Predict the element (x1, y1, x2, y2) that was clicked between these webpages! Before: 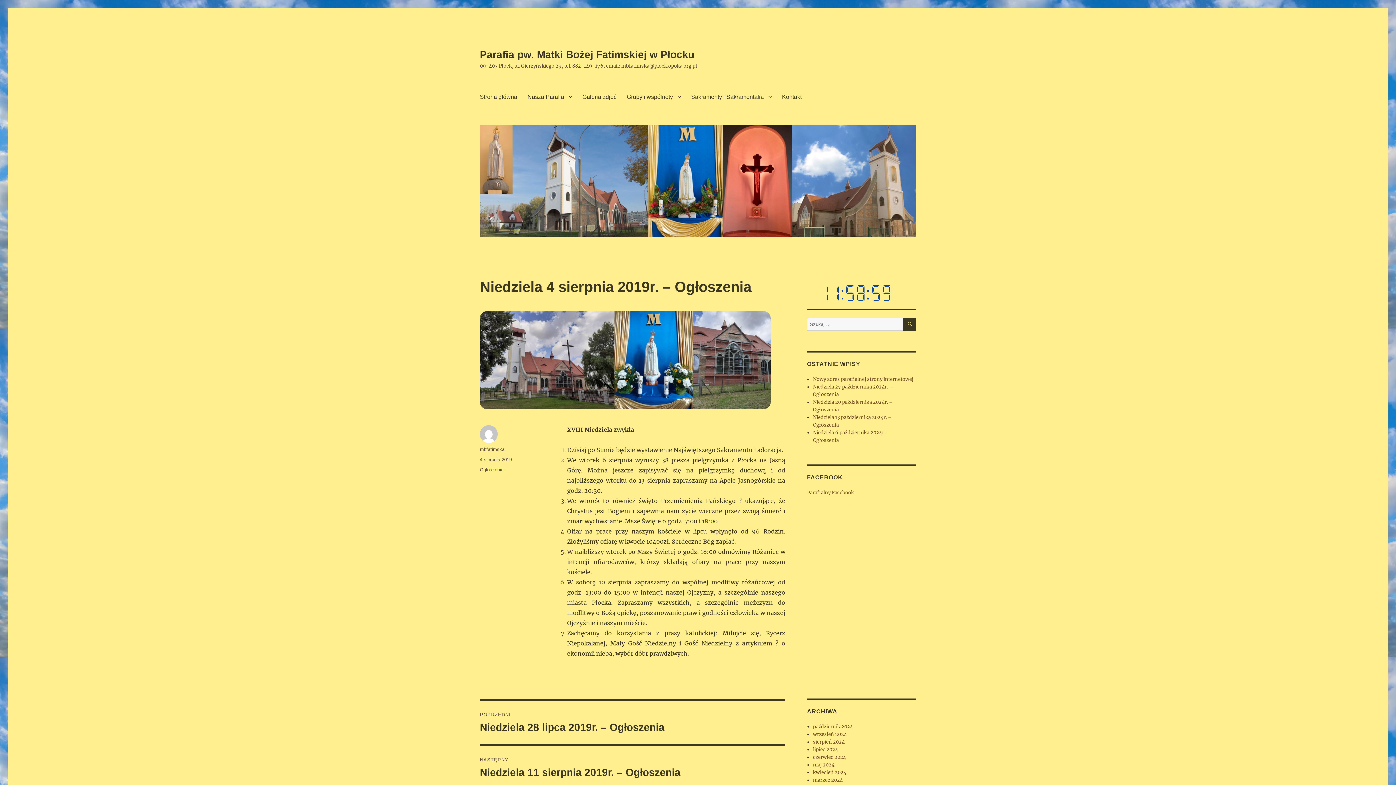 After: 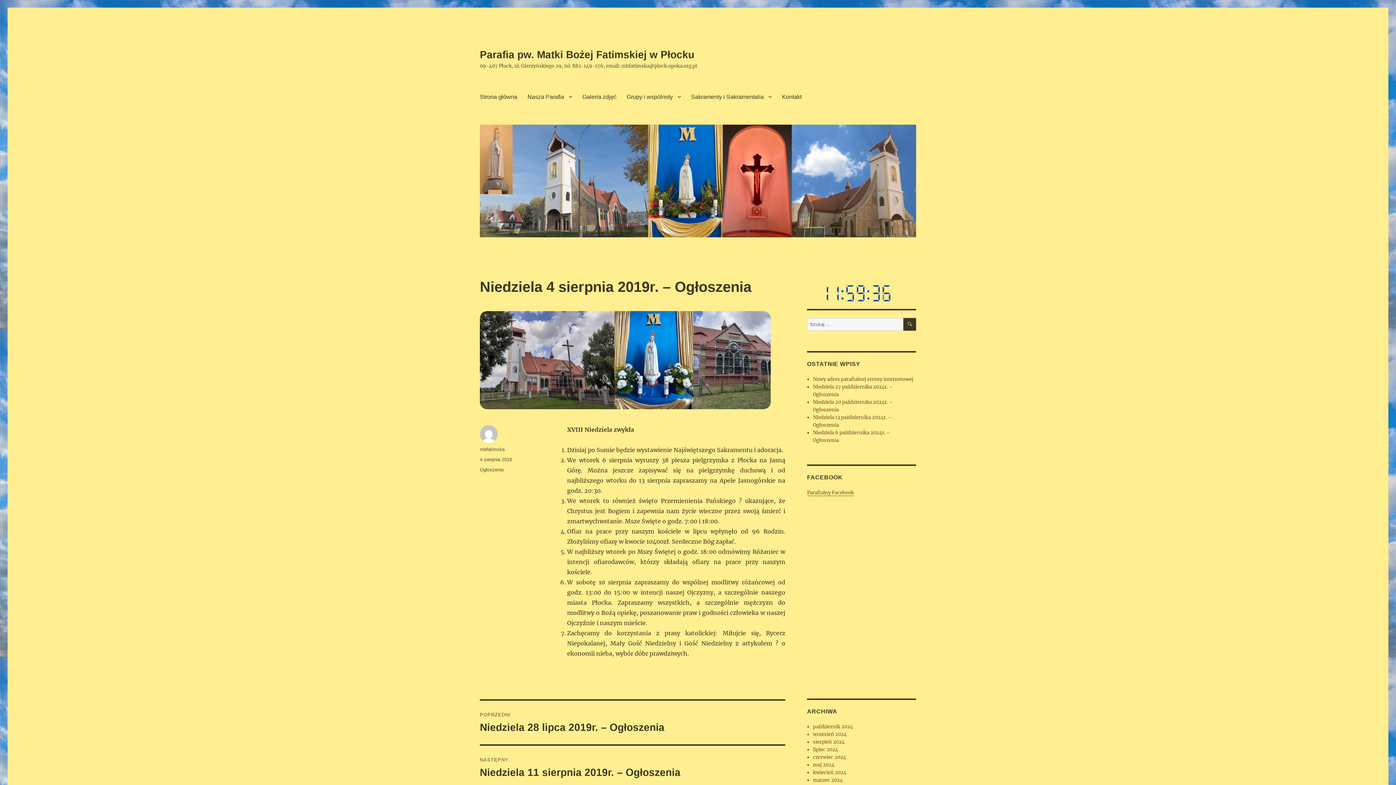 Action: label: 4 sierpnia 2019 bbox: (480, 457, 512, 462)